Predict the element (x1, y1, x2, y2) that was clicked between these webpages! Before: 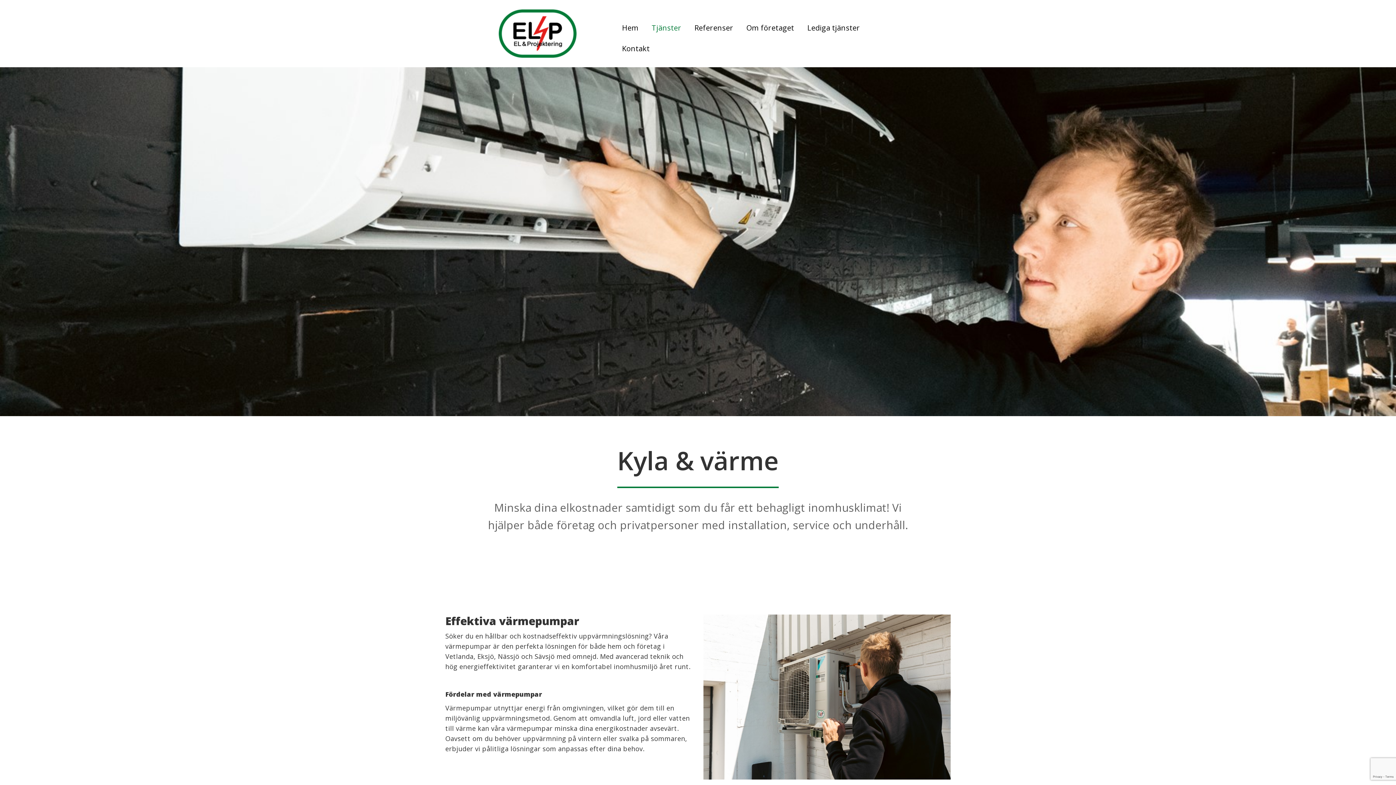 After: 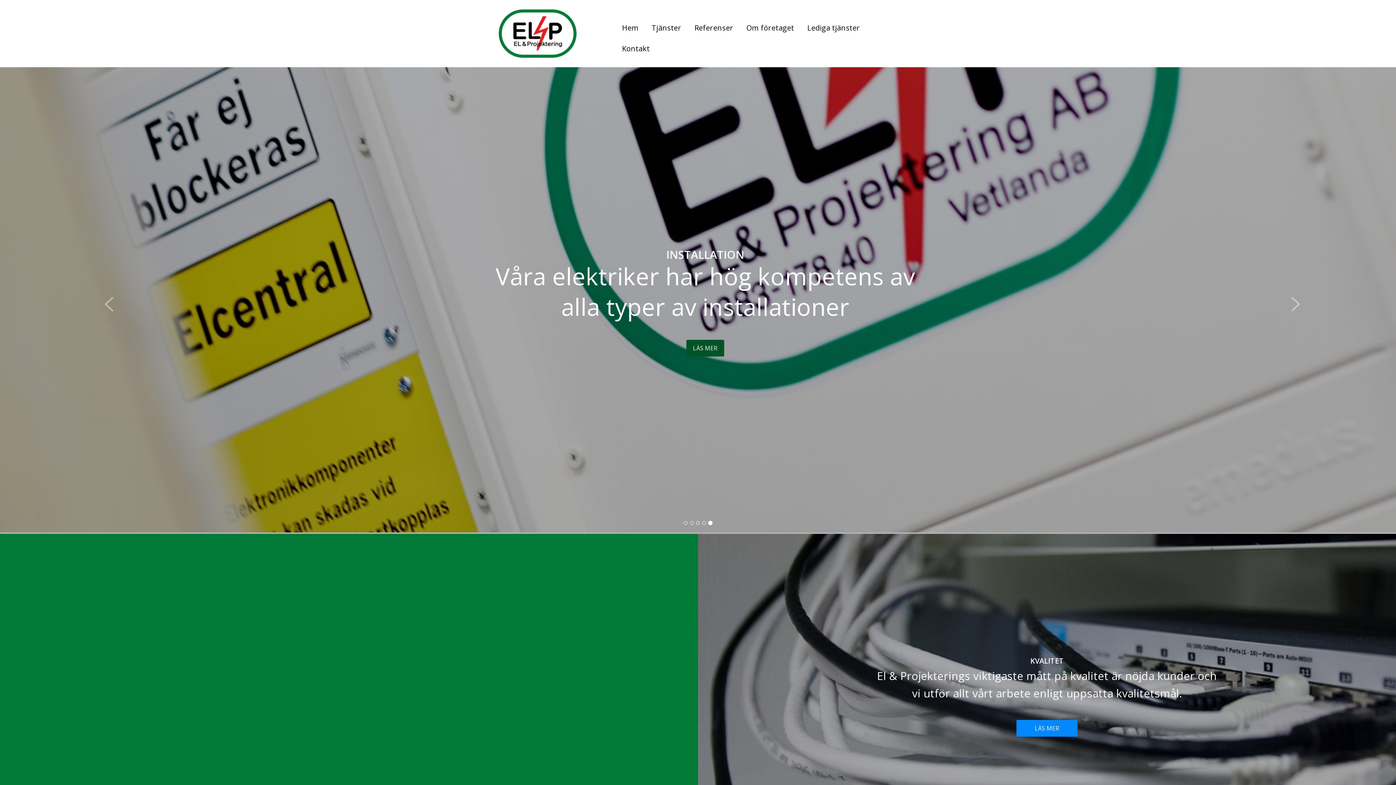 Action: bbox: (615, 13, 645, 33) label: Hem